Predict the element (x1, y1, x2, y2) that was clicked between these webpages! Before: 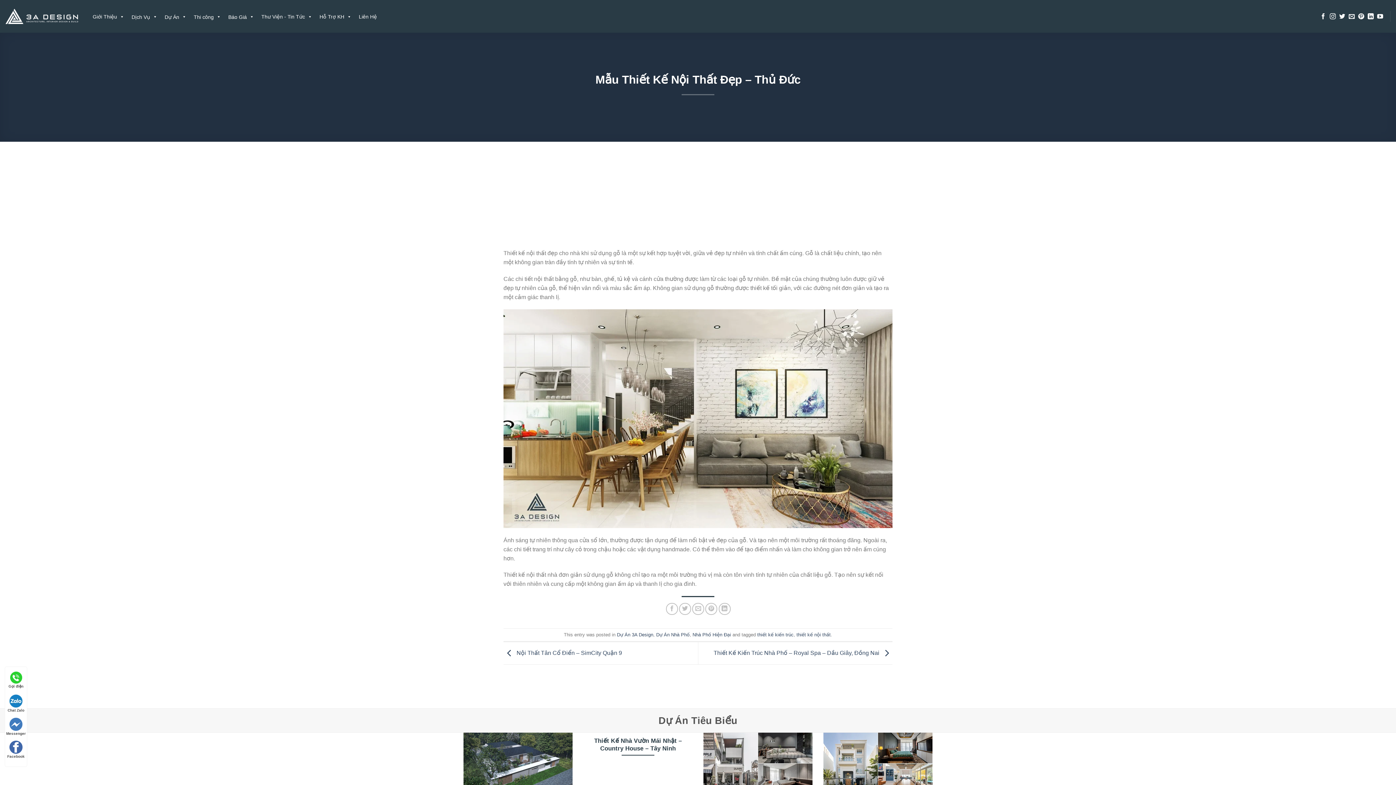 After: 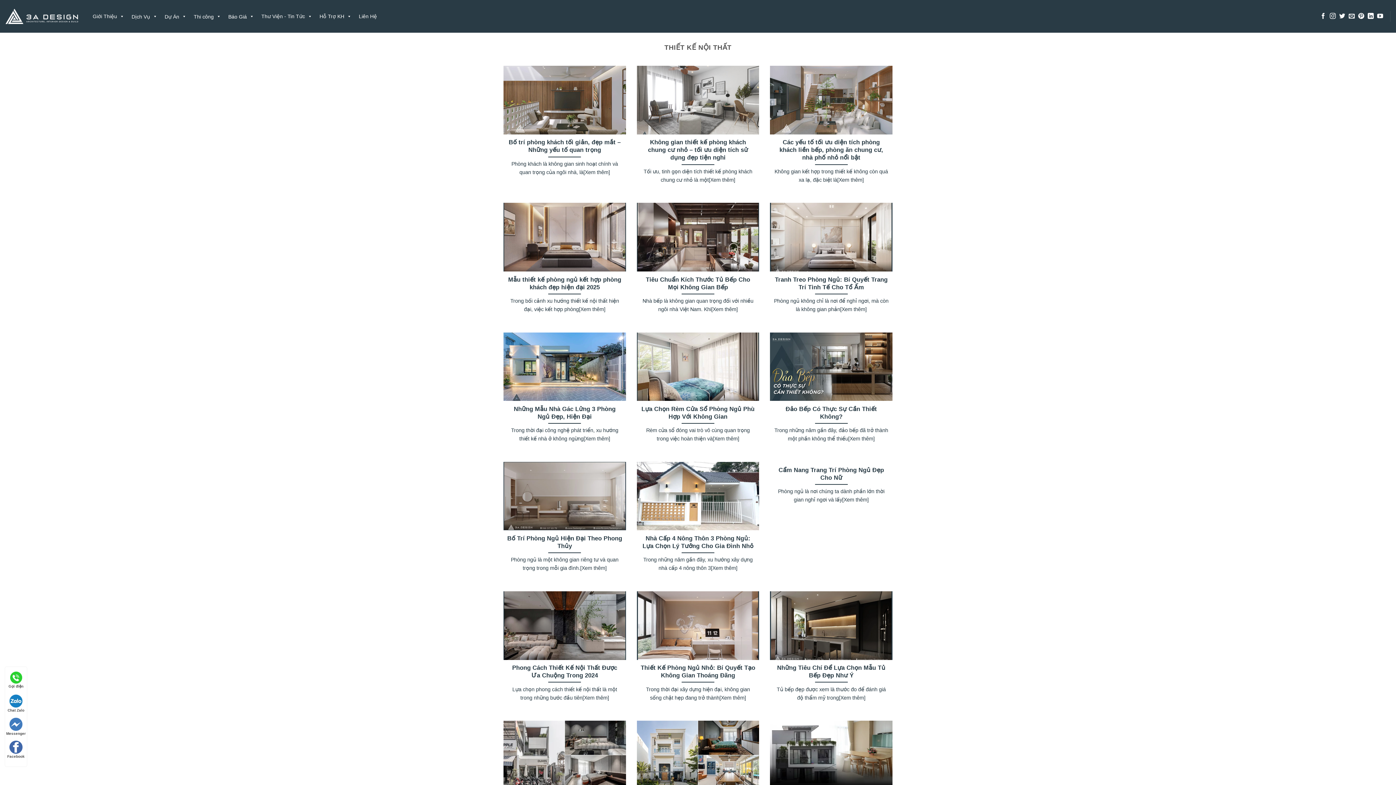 Action: bbox: (796, 632, 830, 637) label: thiết kế nội thất